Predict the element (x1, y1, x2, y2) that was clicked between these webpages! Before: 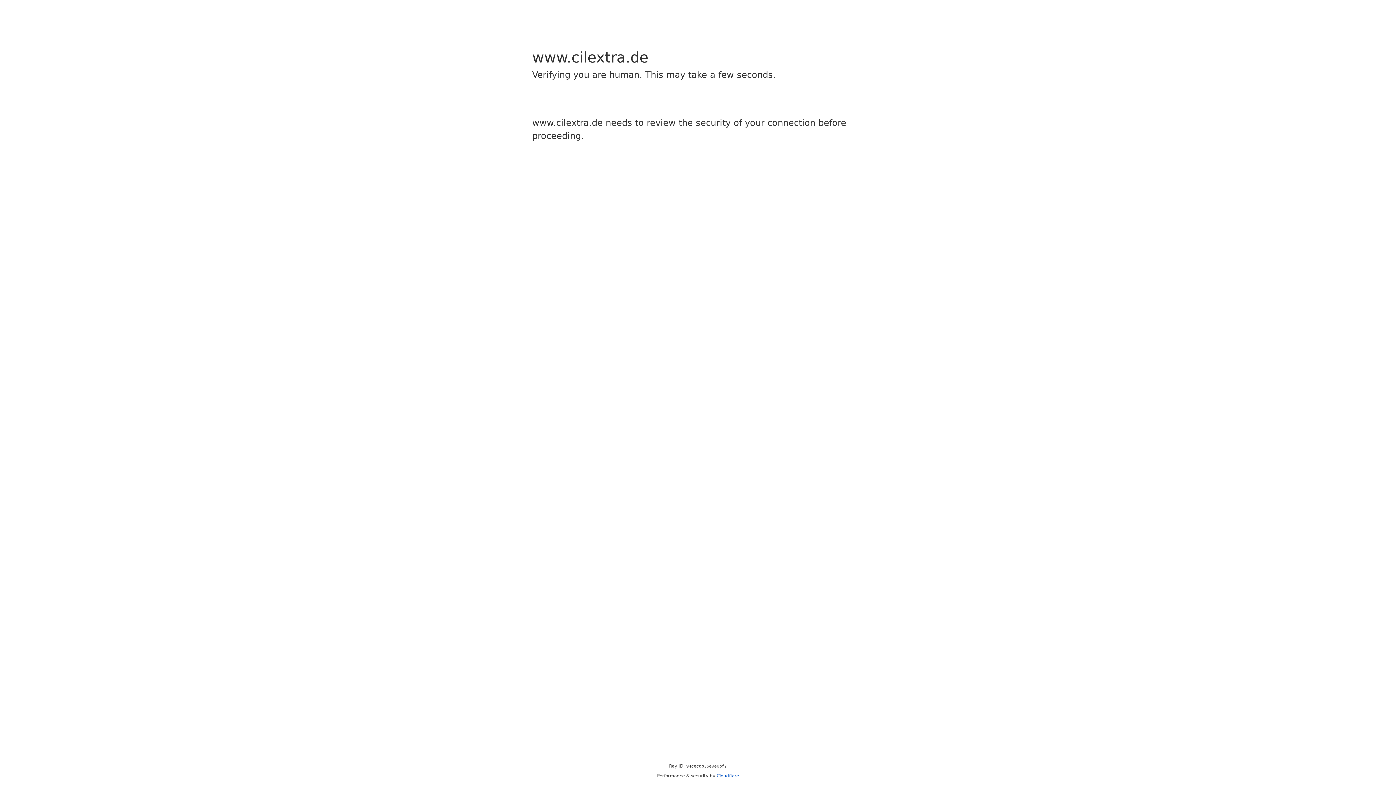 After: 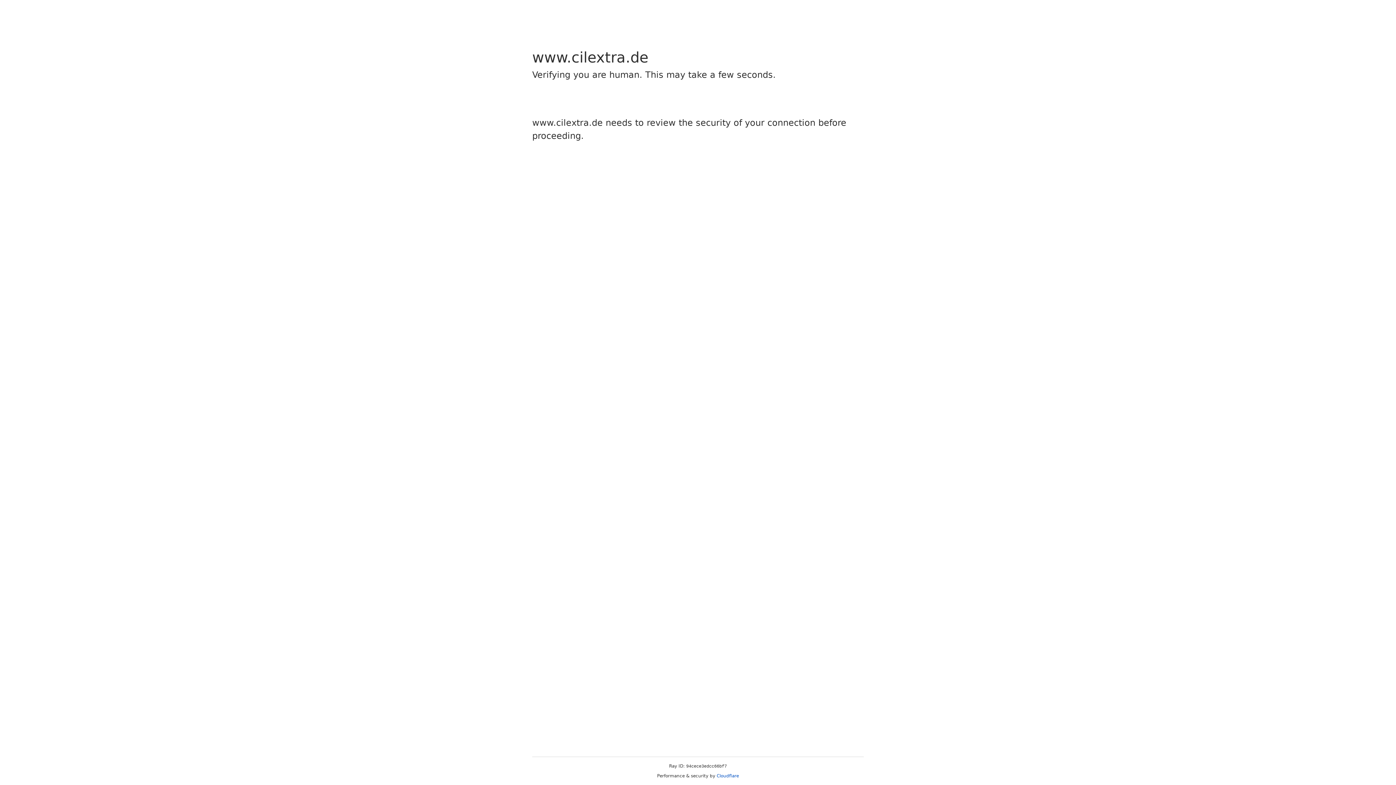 Action: bbox: (716, 773, 739, 778) label: Cloudflare